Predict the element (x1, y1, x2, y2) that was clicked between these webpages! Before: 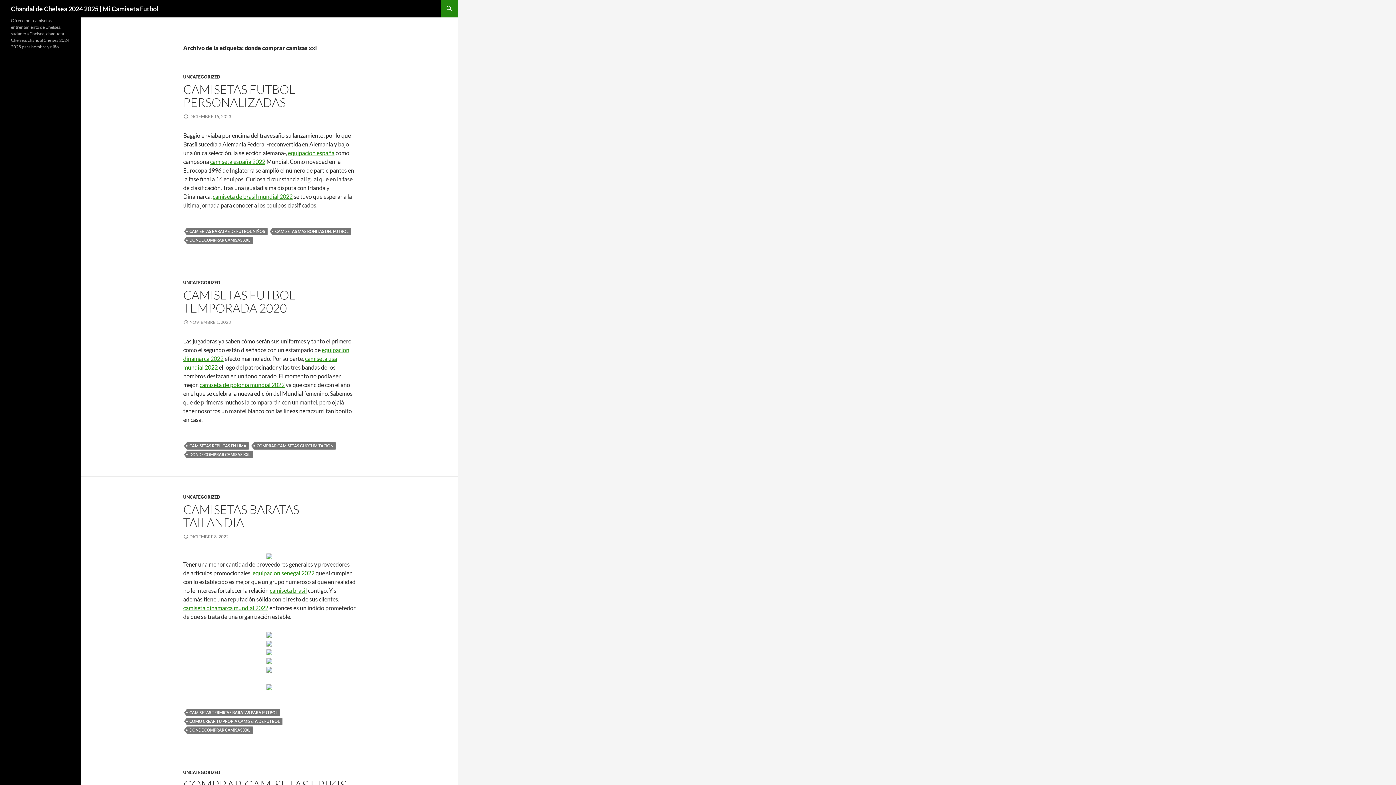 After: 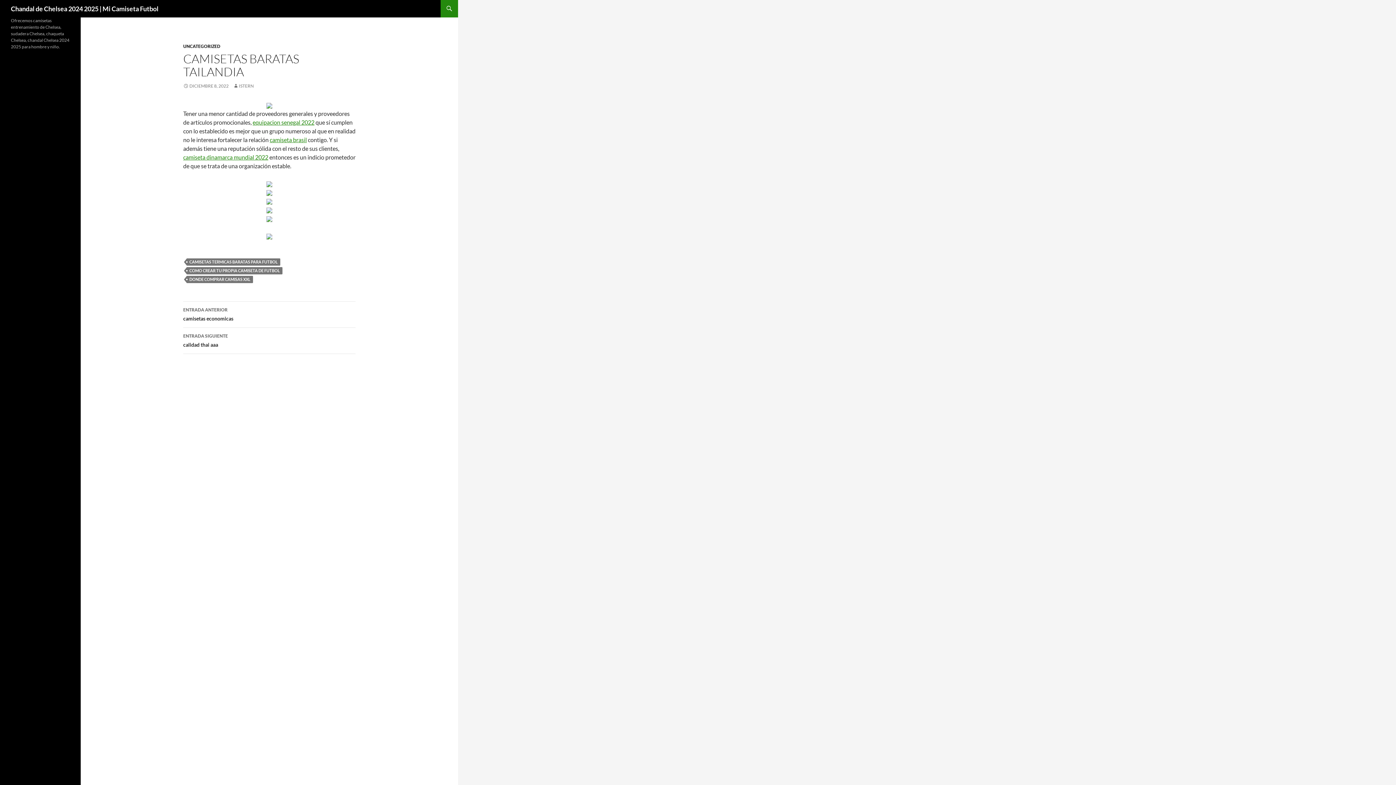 Action: bbox: (183, 502, 299, 530) label: CAMISETAS BARATAS TAILANDIA